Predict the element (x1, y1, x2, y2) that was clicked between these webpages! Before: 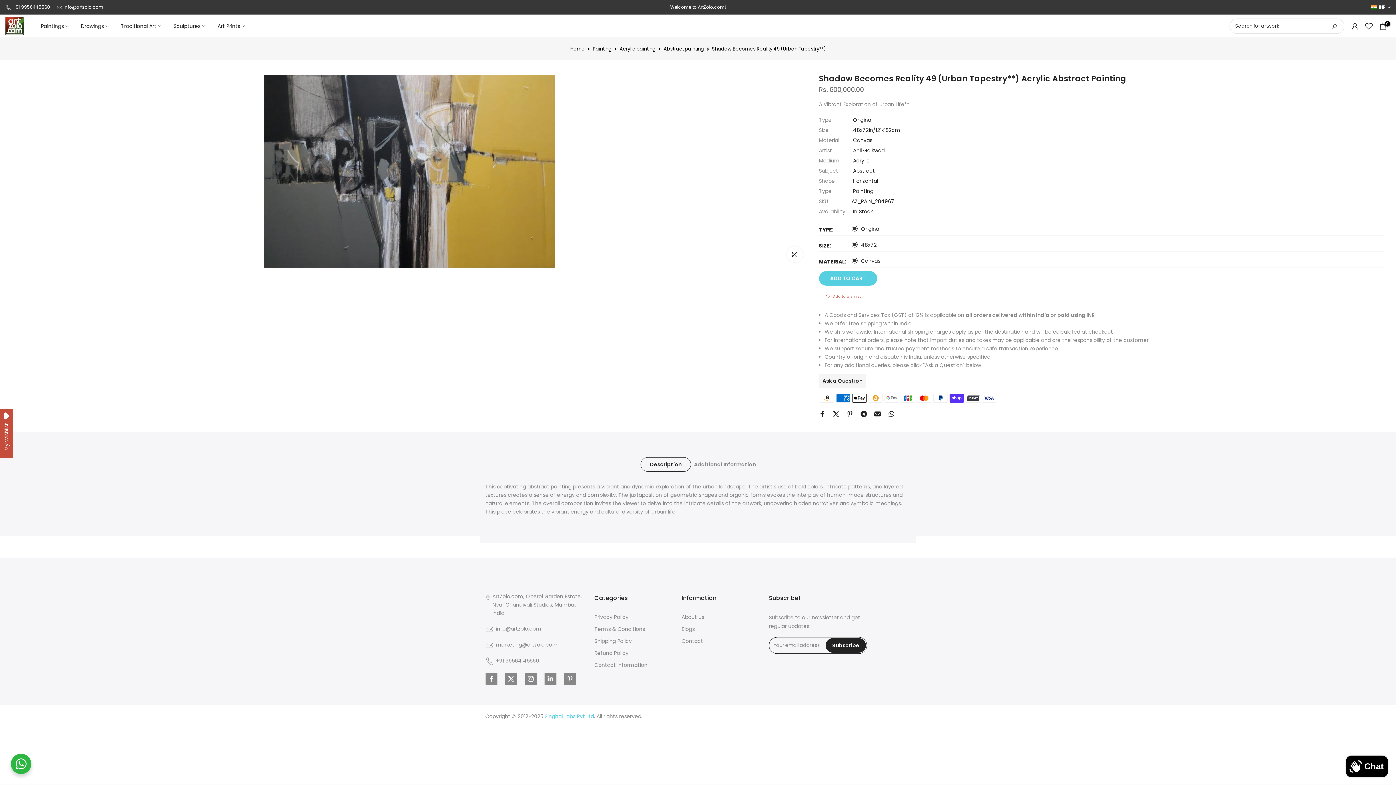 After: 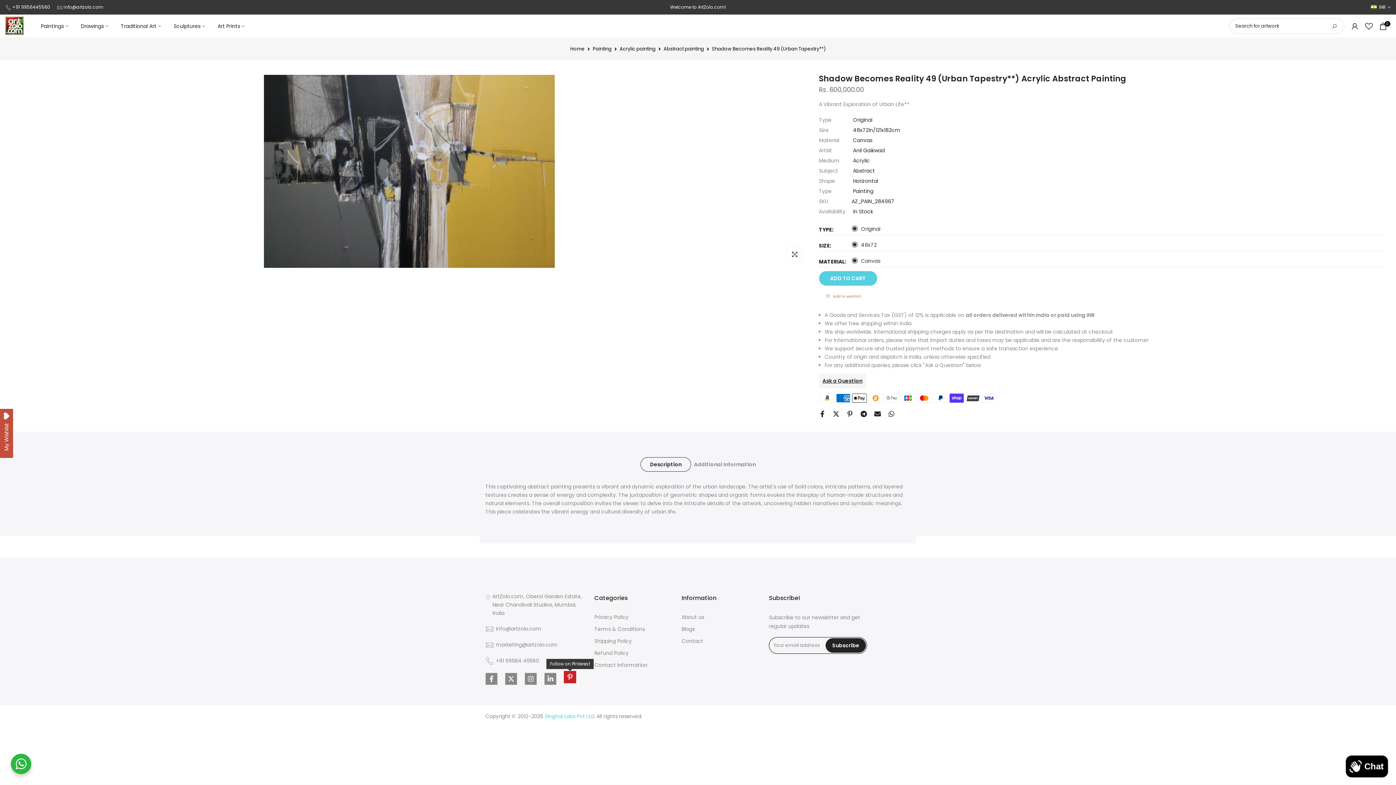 Action: bbox: (564, 673, 576, 685)